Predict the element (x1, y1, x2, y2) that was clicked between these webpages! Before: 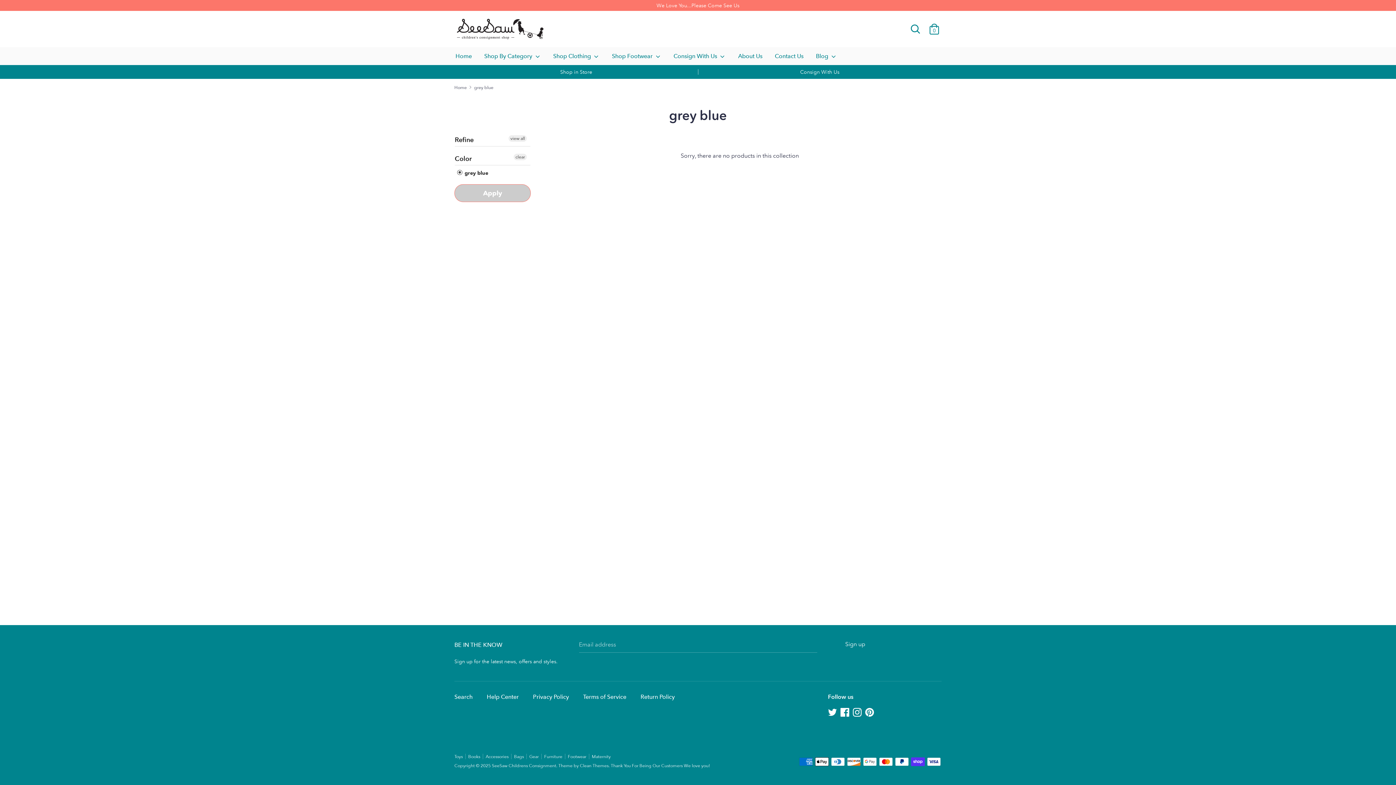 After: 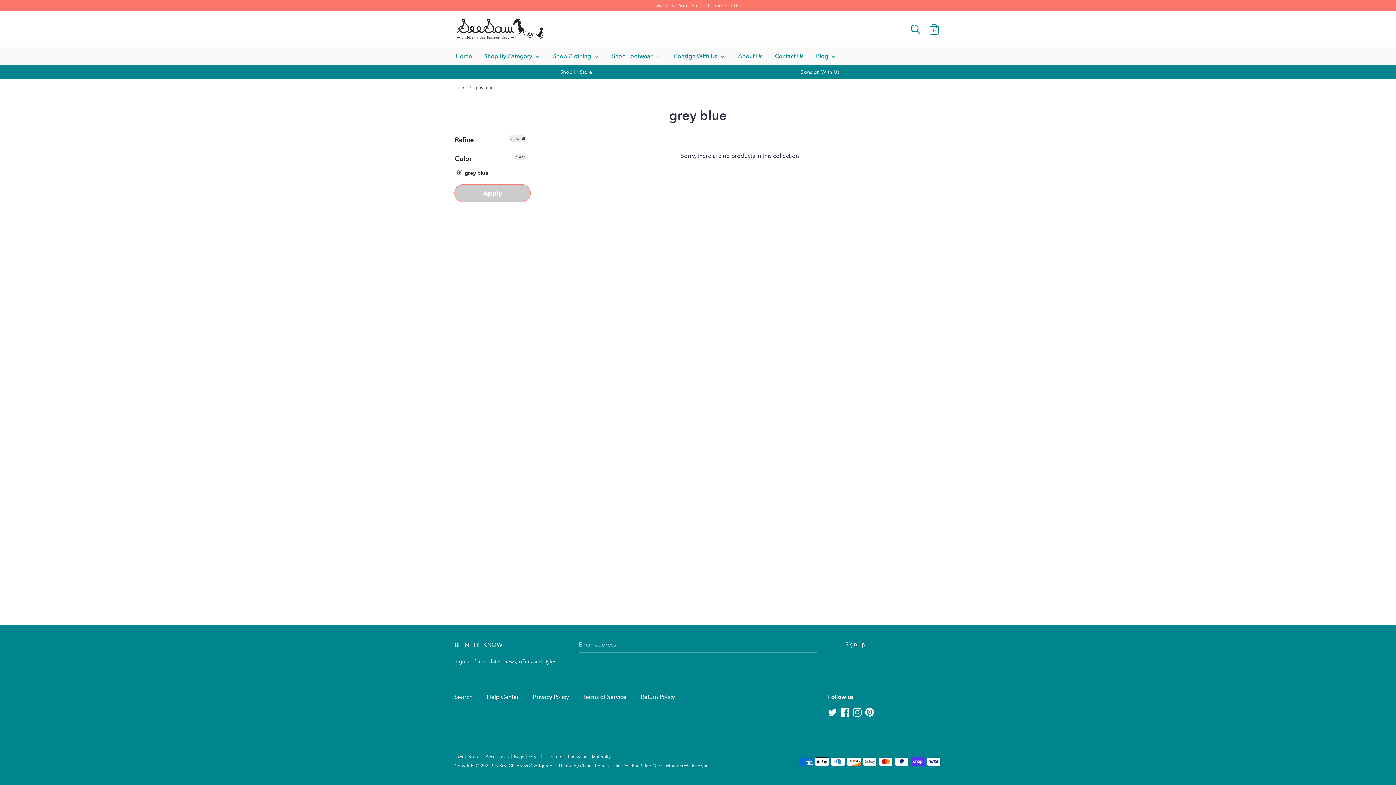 Action: bbox: (474, 84, 493, 90) label: grey blue